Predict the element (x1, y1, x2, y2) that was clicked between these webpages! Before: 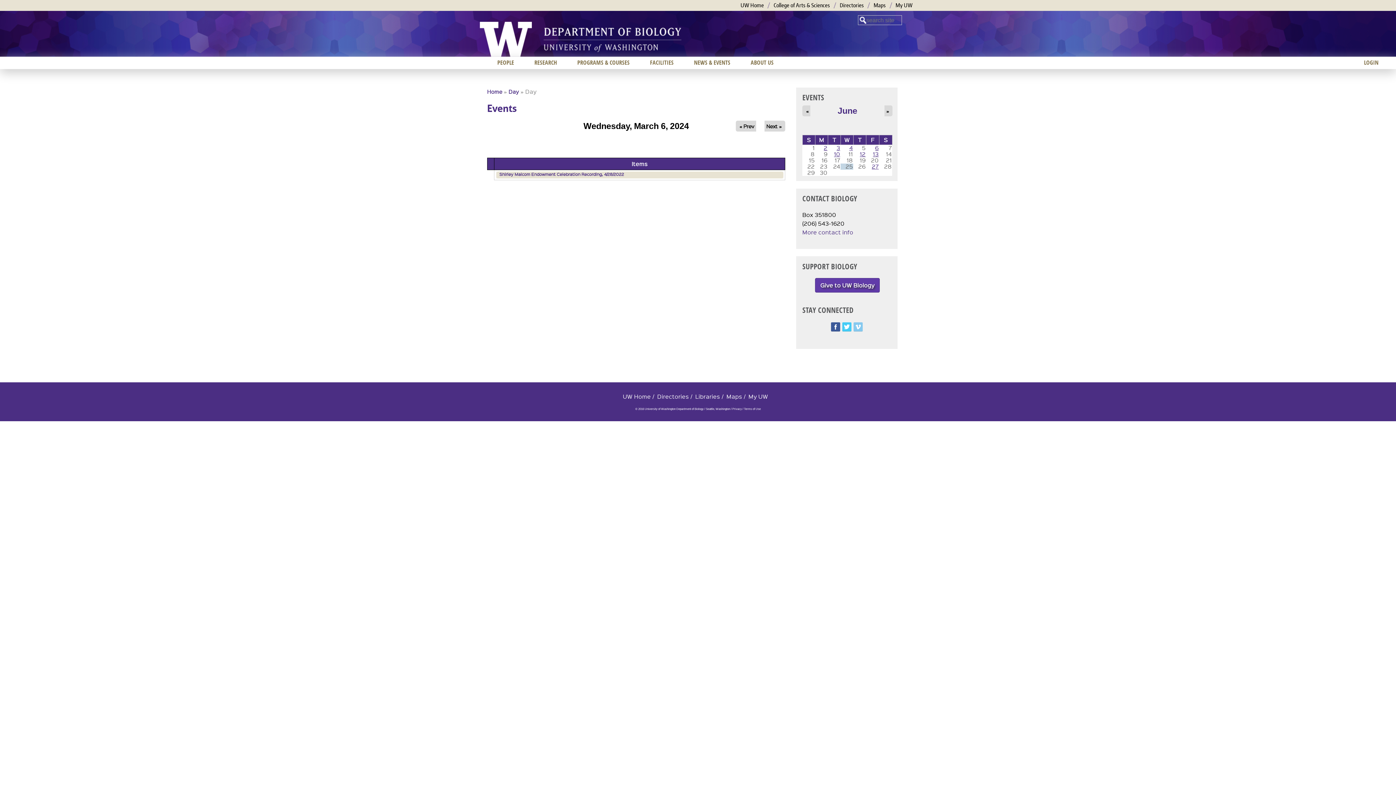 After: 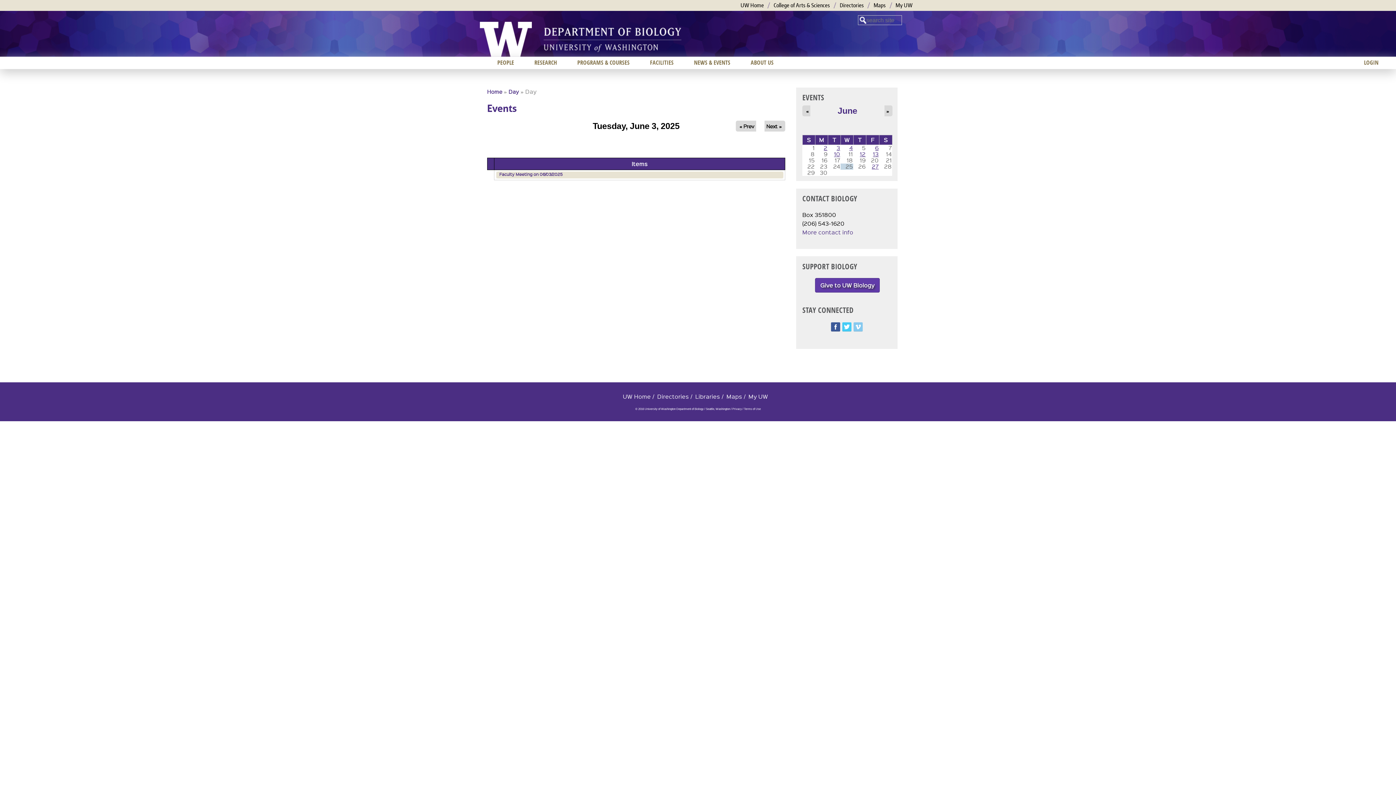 Action: bbox: (836, 144, 840, 151) label: 3